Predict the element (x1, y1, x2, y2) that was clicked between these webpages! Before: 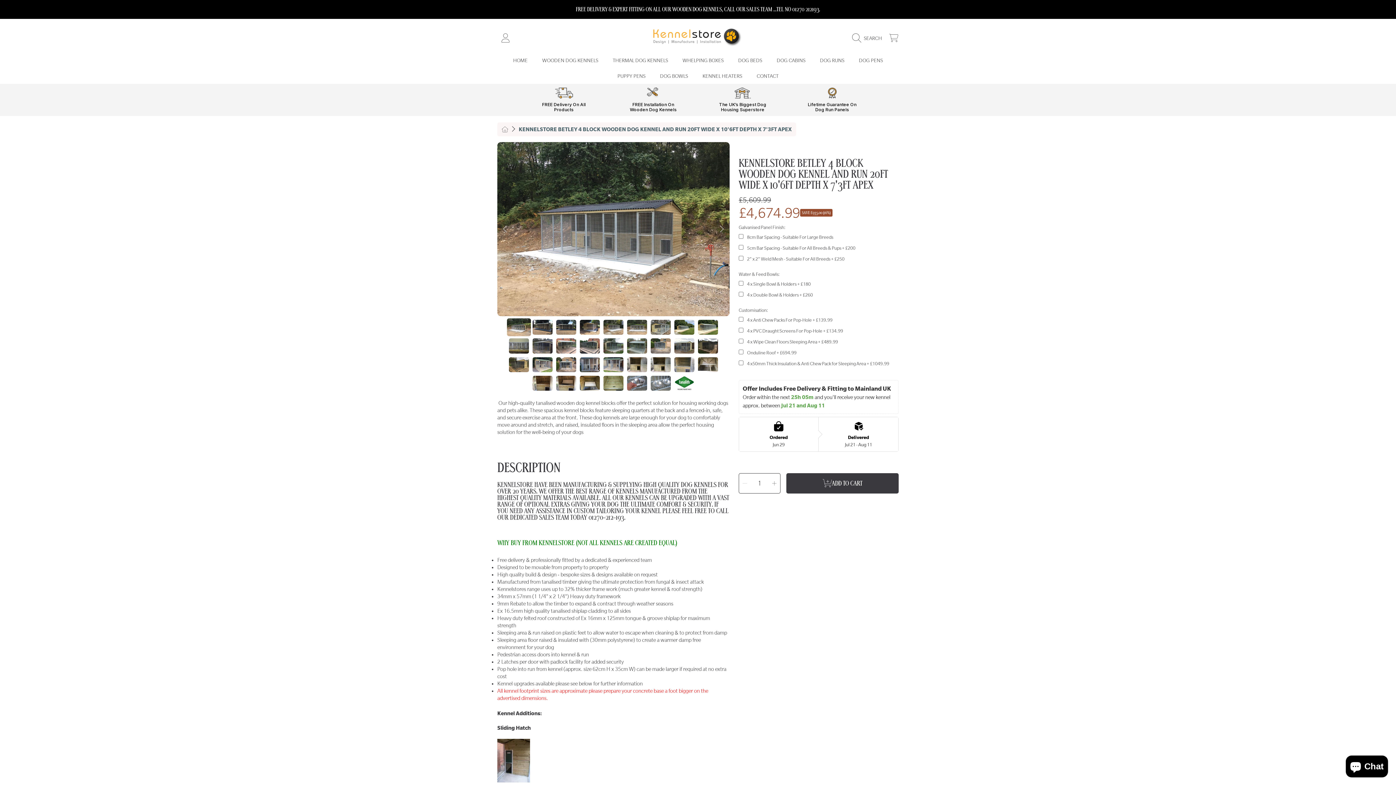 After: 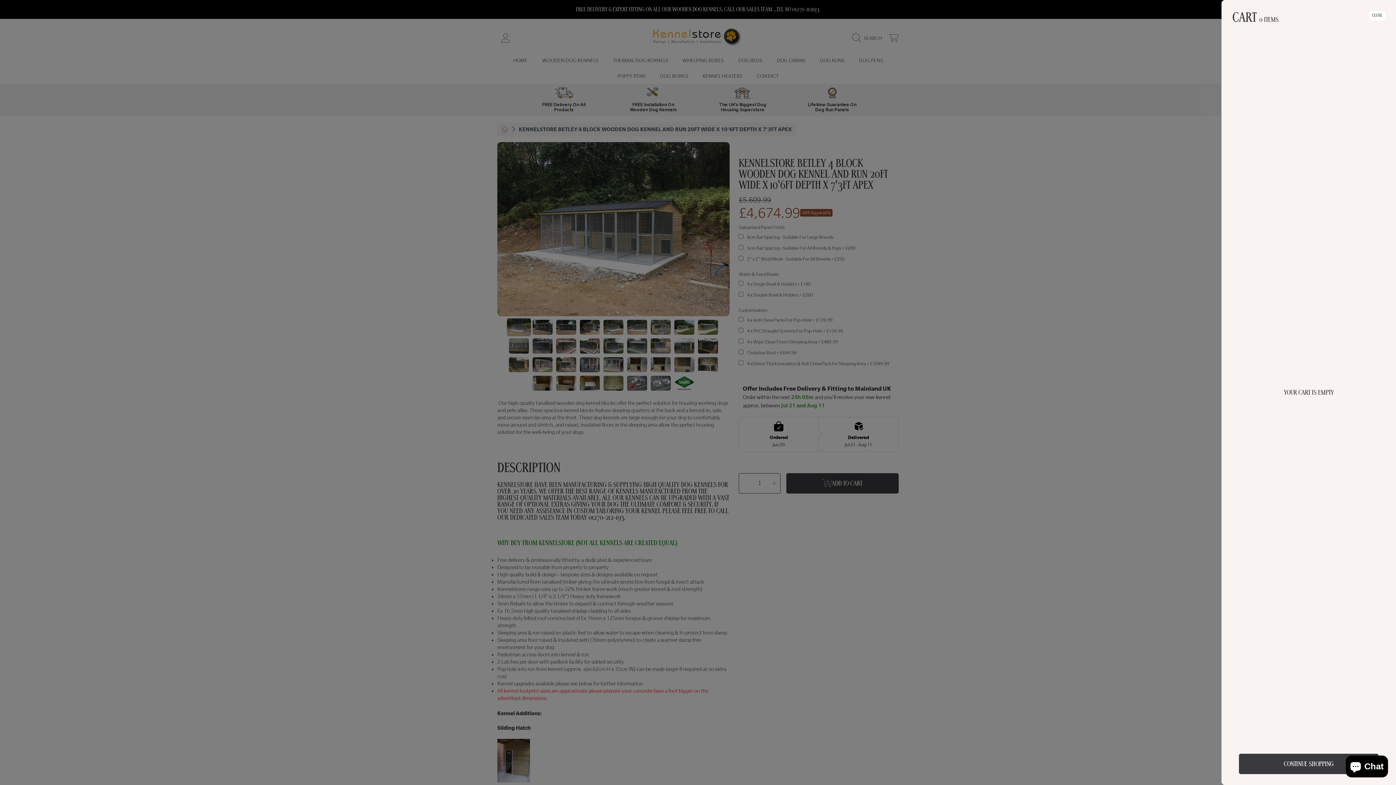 Action: label: CART bbox: (885, 30, 901, 46)